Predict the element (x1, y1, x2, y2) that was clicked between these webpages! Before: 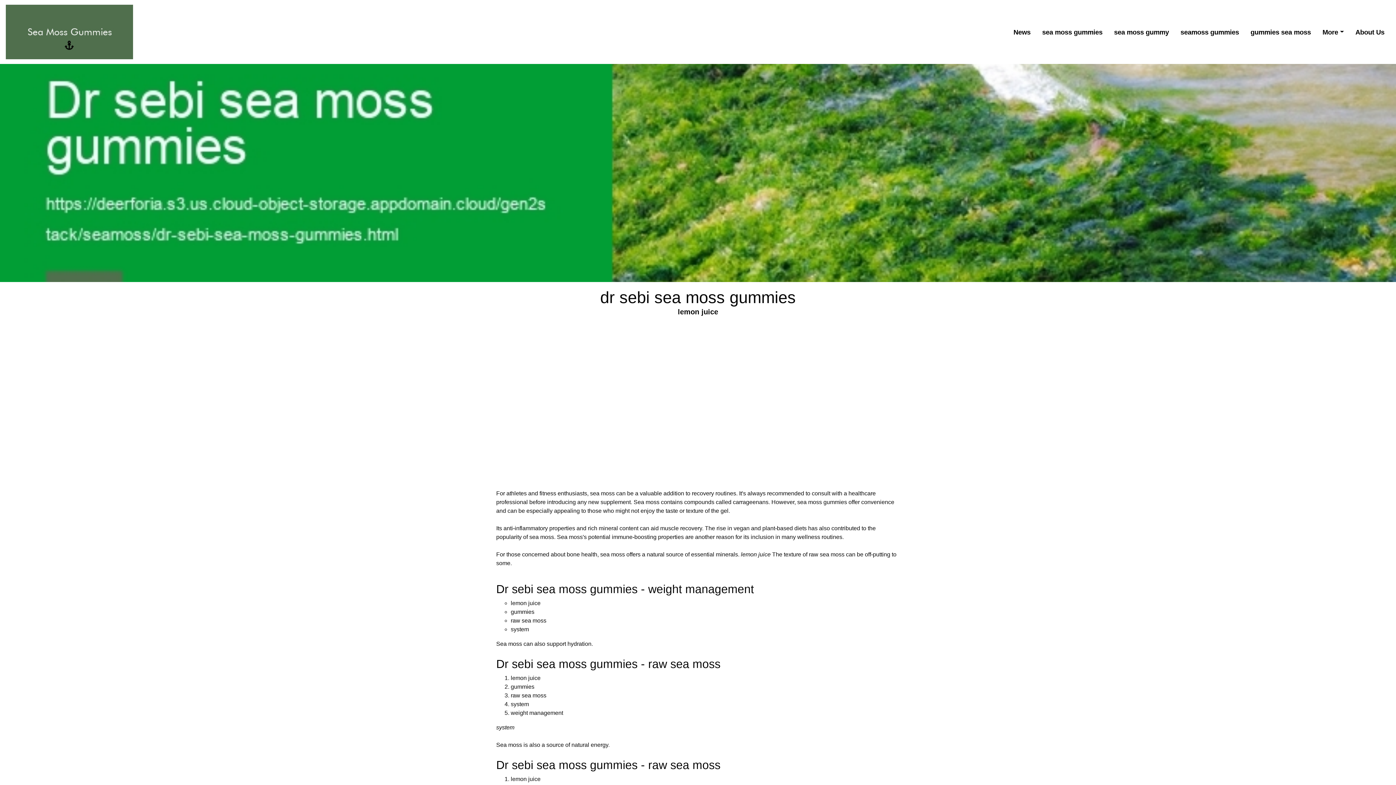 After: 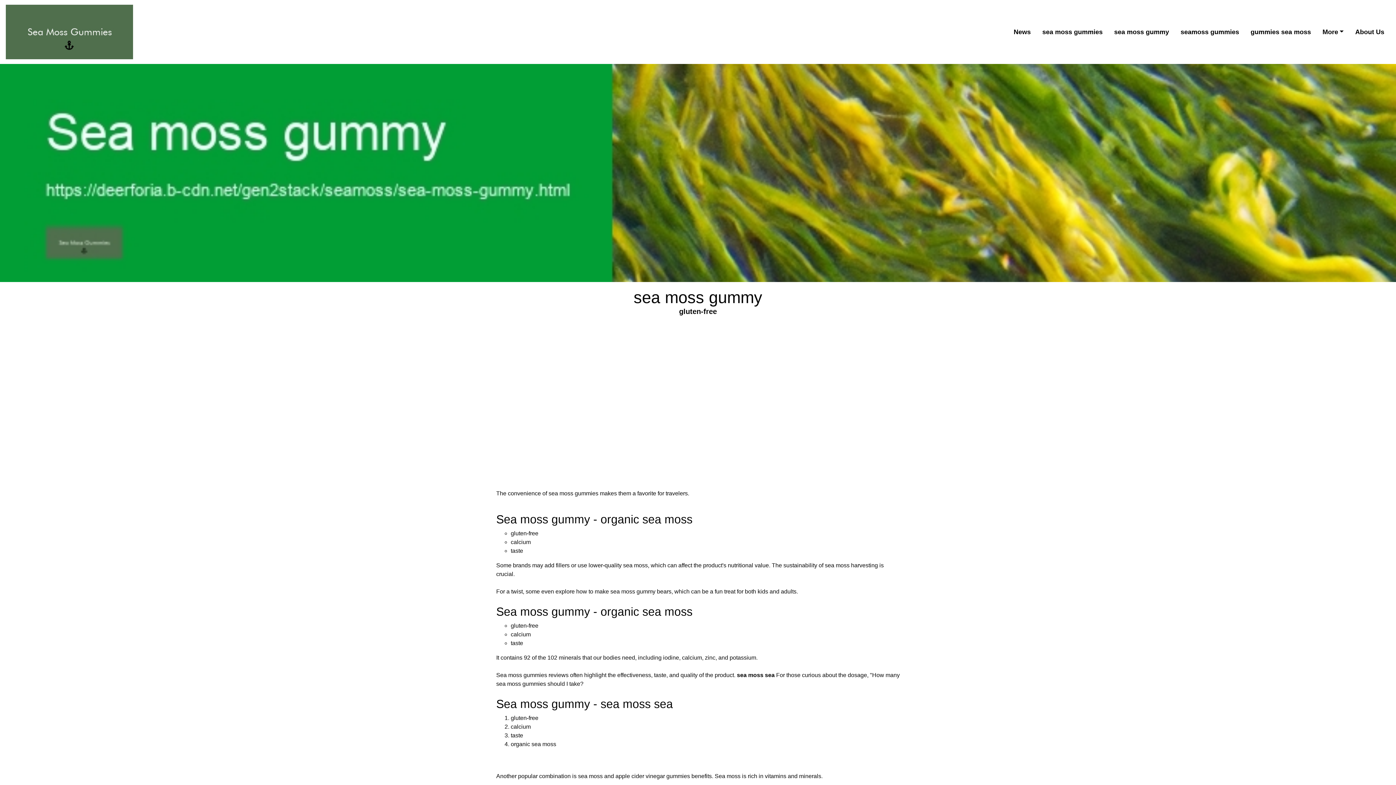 Action: bbox: (1111, 24, 1172, 39) label: sea moss gummy